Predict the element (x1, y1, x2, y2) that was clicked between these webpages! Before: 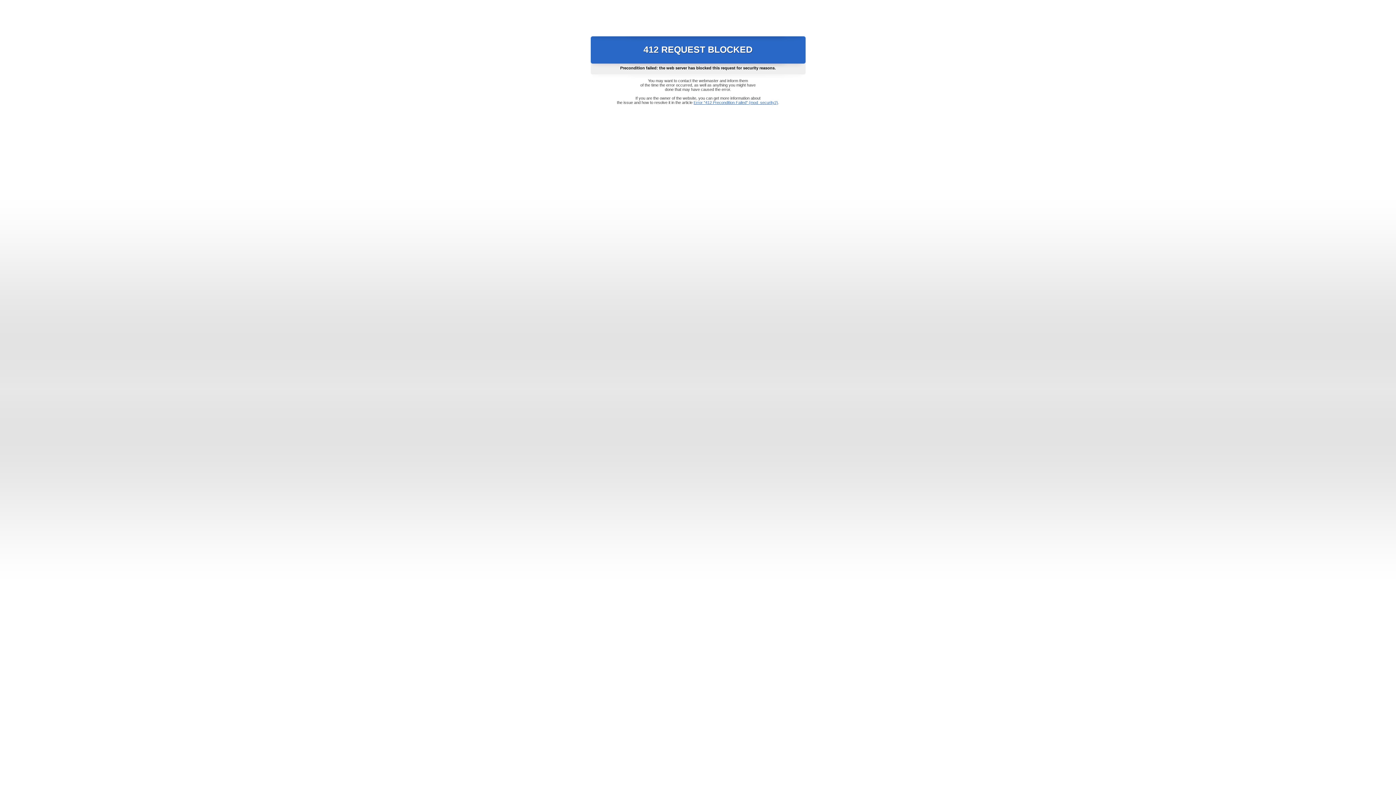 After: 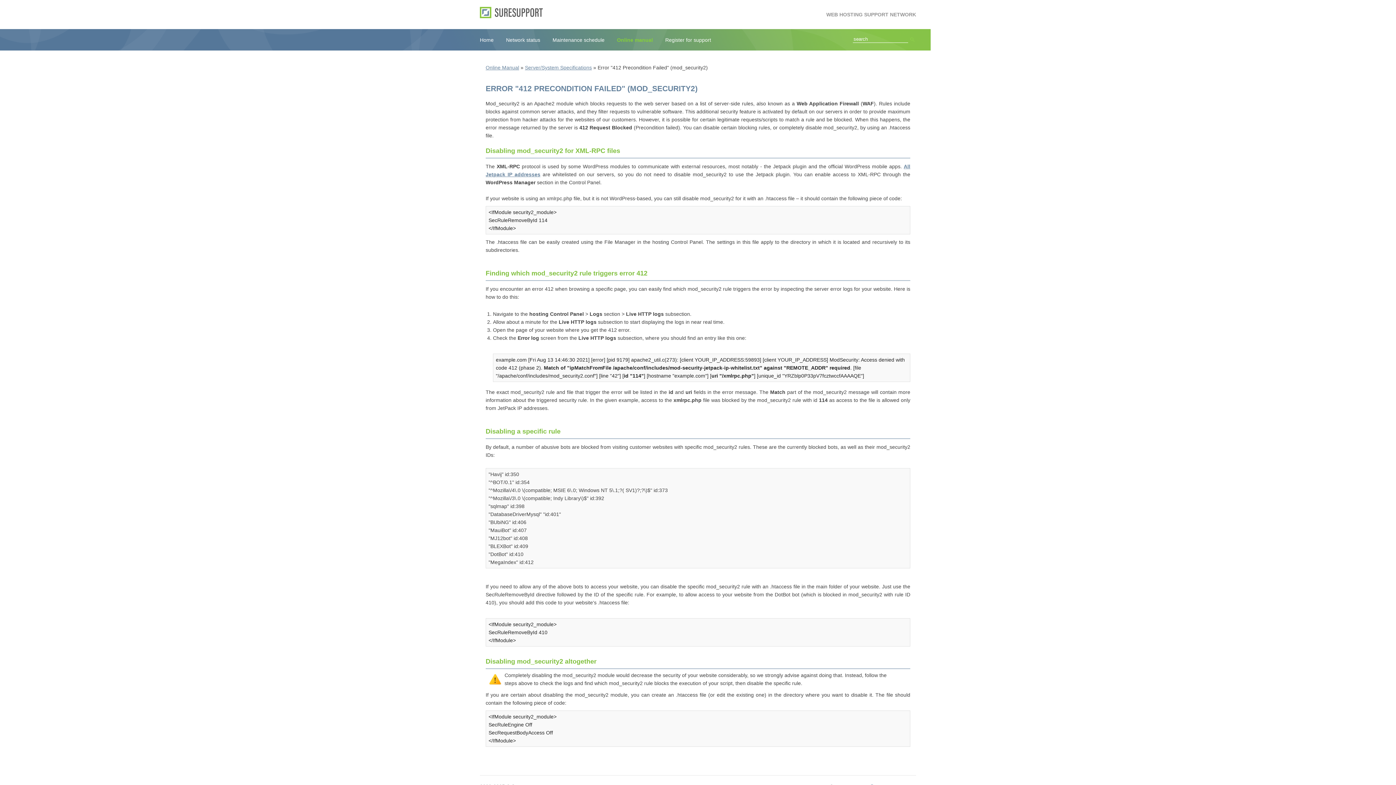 Action: bbox: (693, 100, 778, 104) label: Error "412 Precondition Failed" (mod_security2)